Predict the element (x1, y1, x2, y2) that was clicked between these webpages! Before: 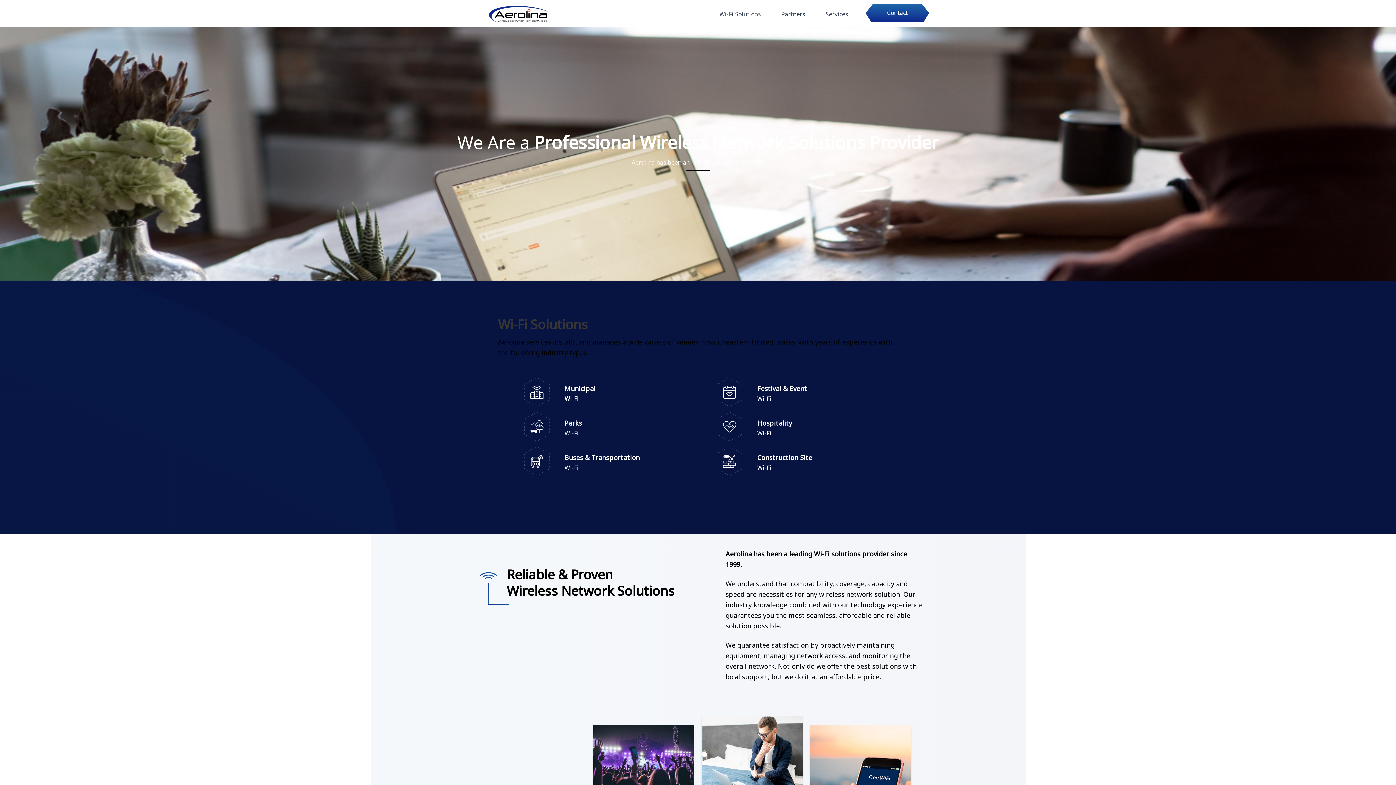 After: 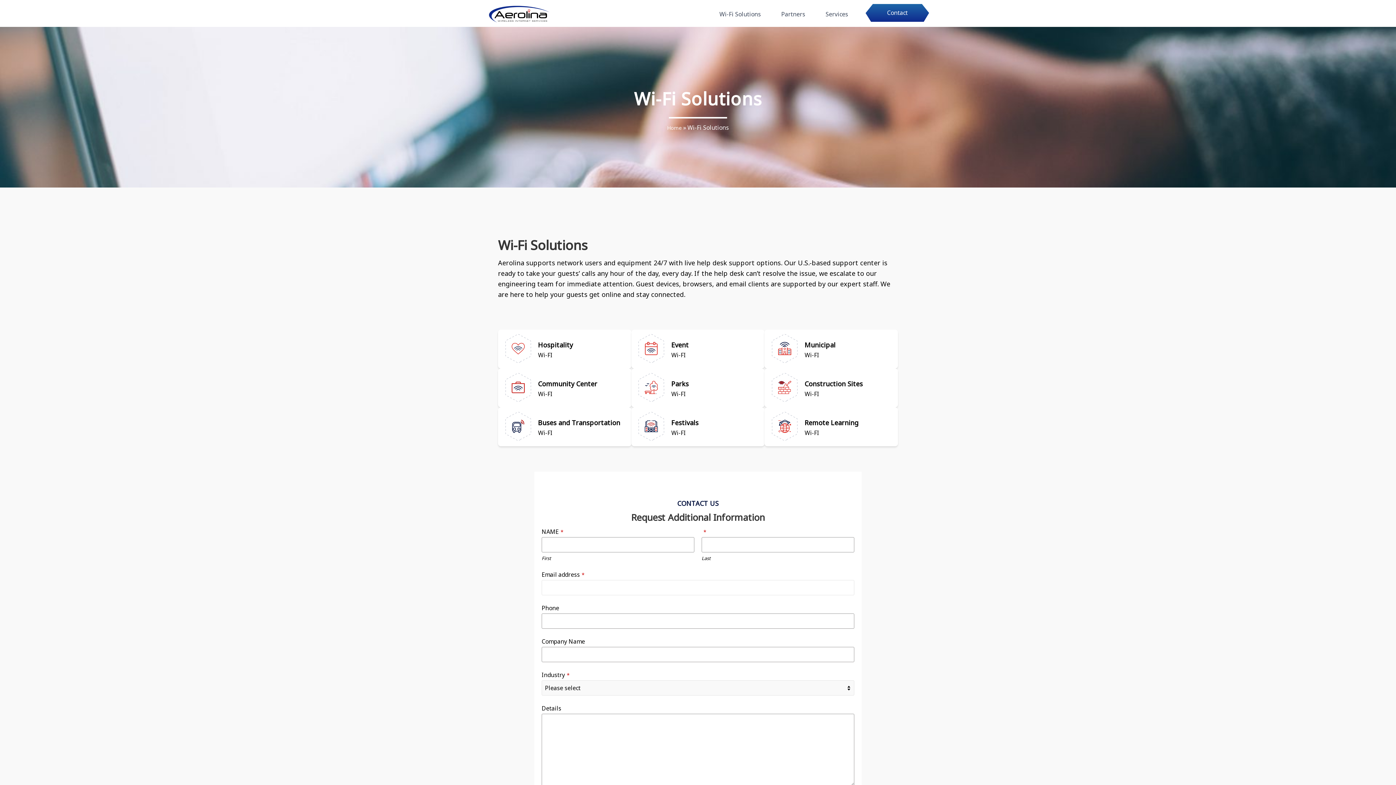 Action: label: Wi-Fi Solutions bbox: (710, 5, 769, 22)